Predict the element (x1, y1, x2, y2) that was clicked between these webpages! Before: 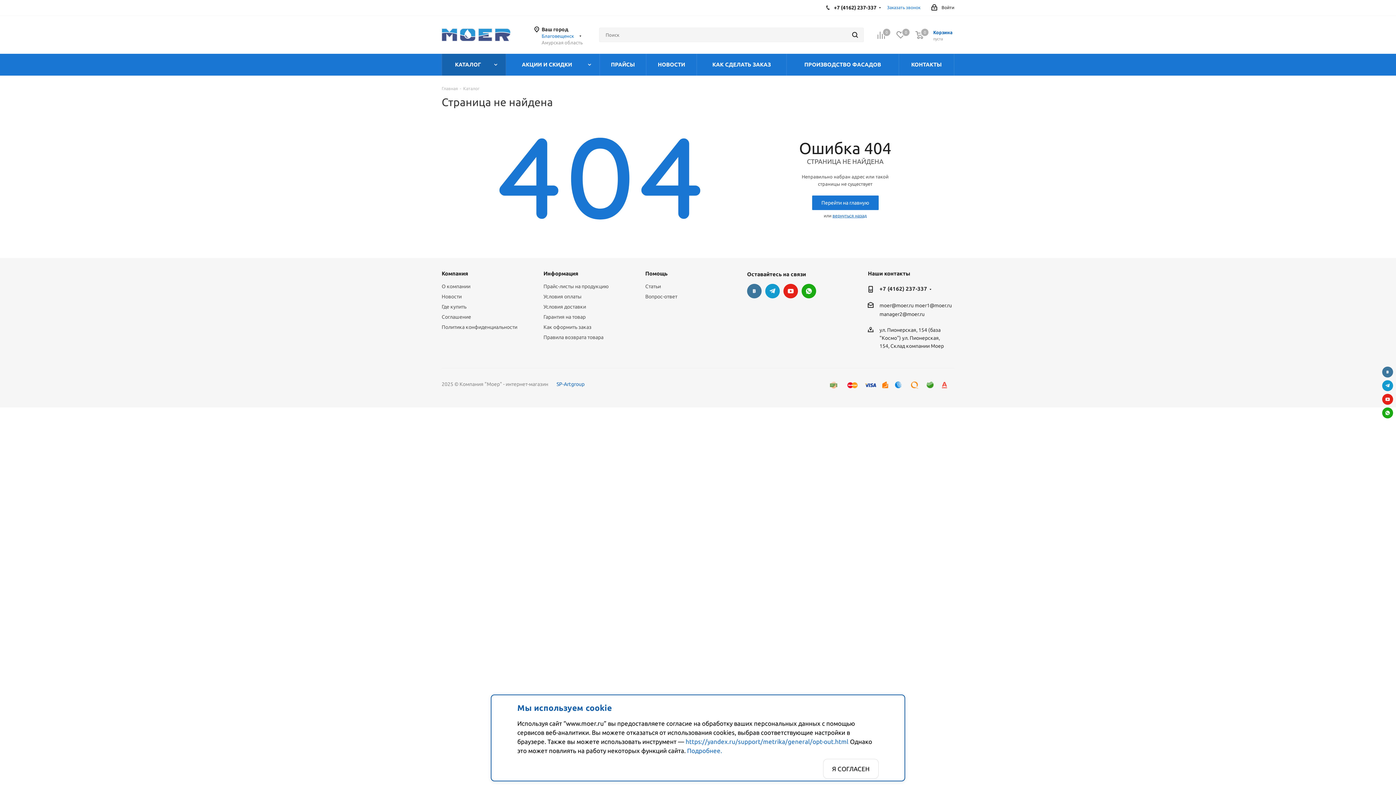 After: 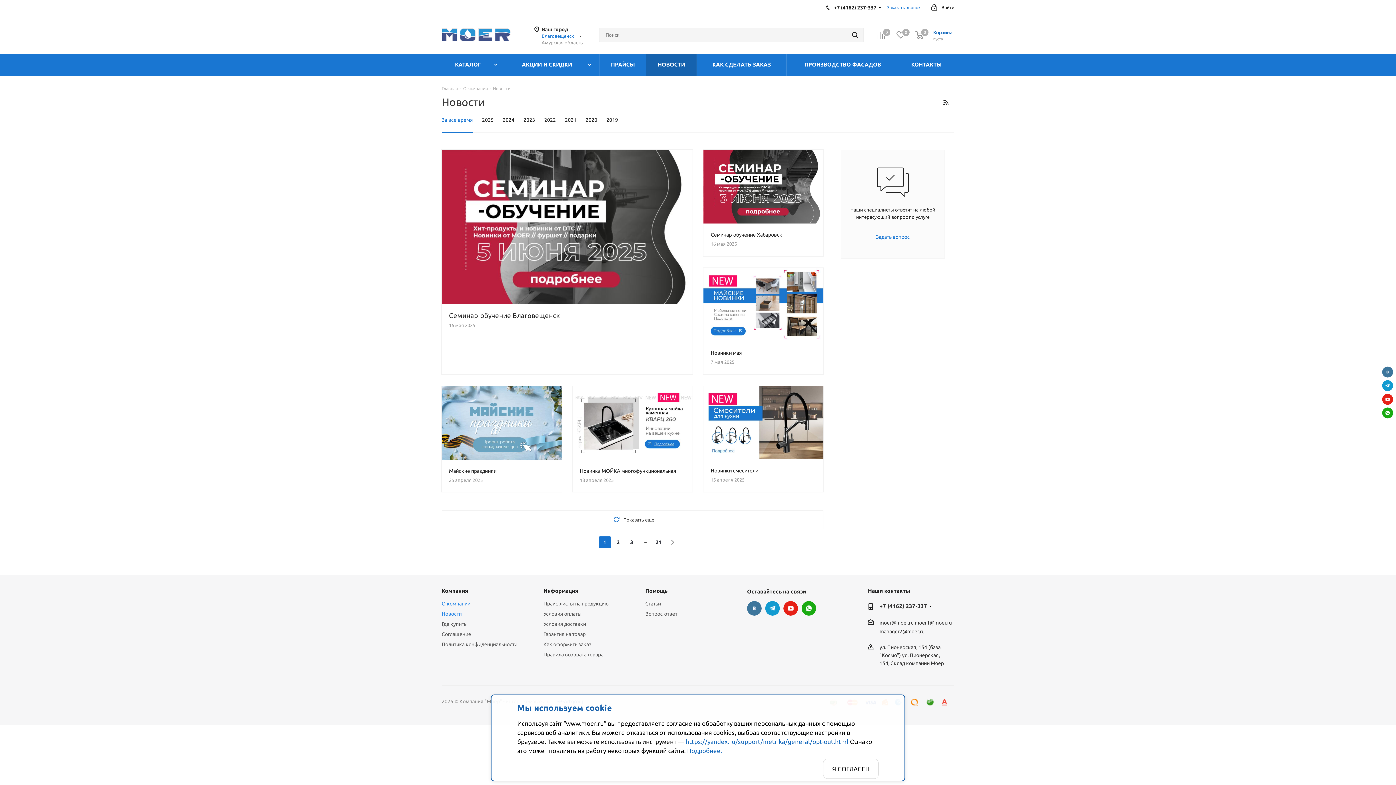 Action: bbox: (646, 53, 697, 75) label: НОВОСТИ